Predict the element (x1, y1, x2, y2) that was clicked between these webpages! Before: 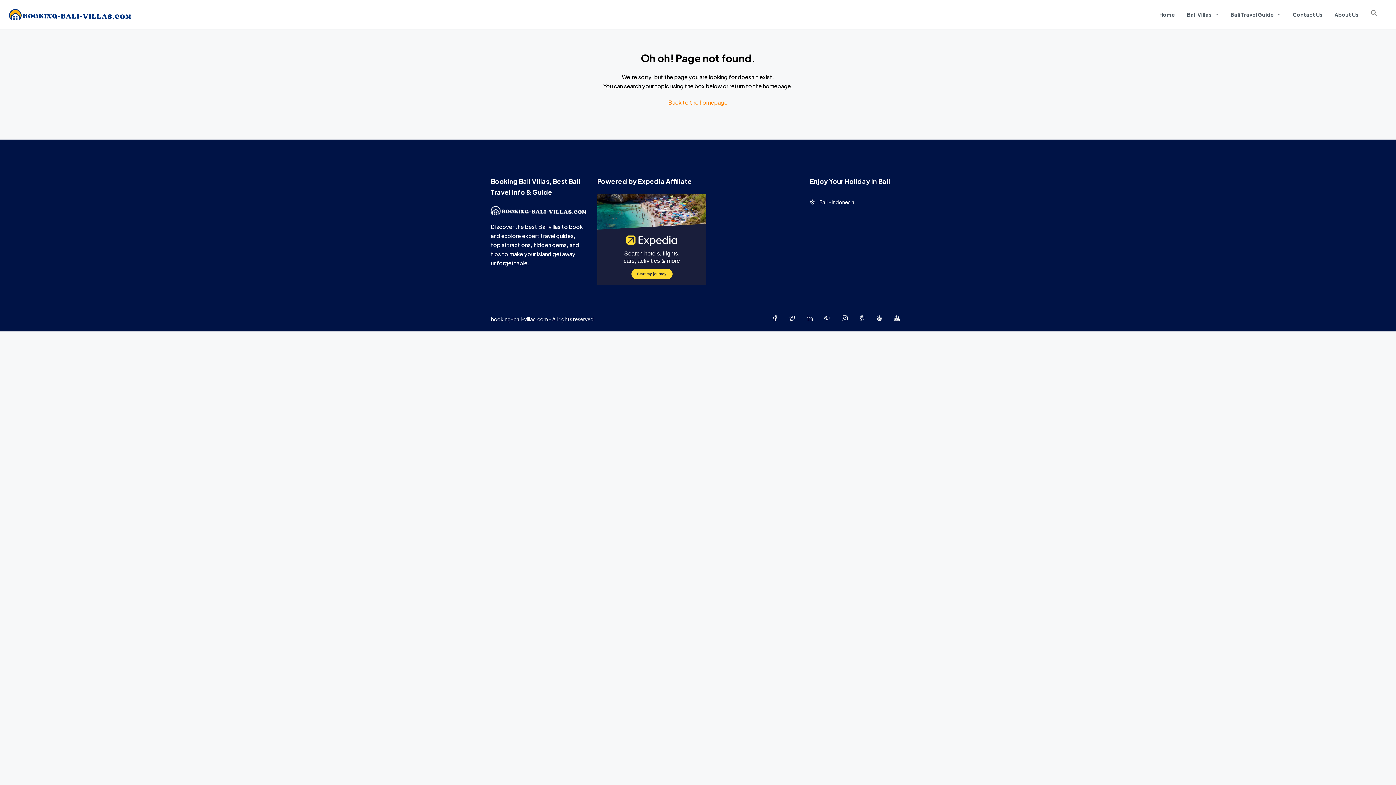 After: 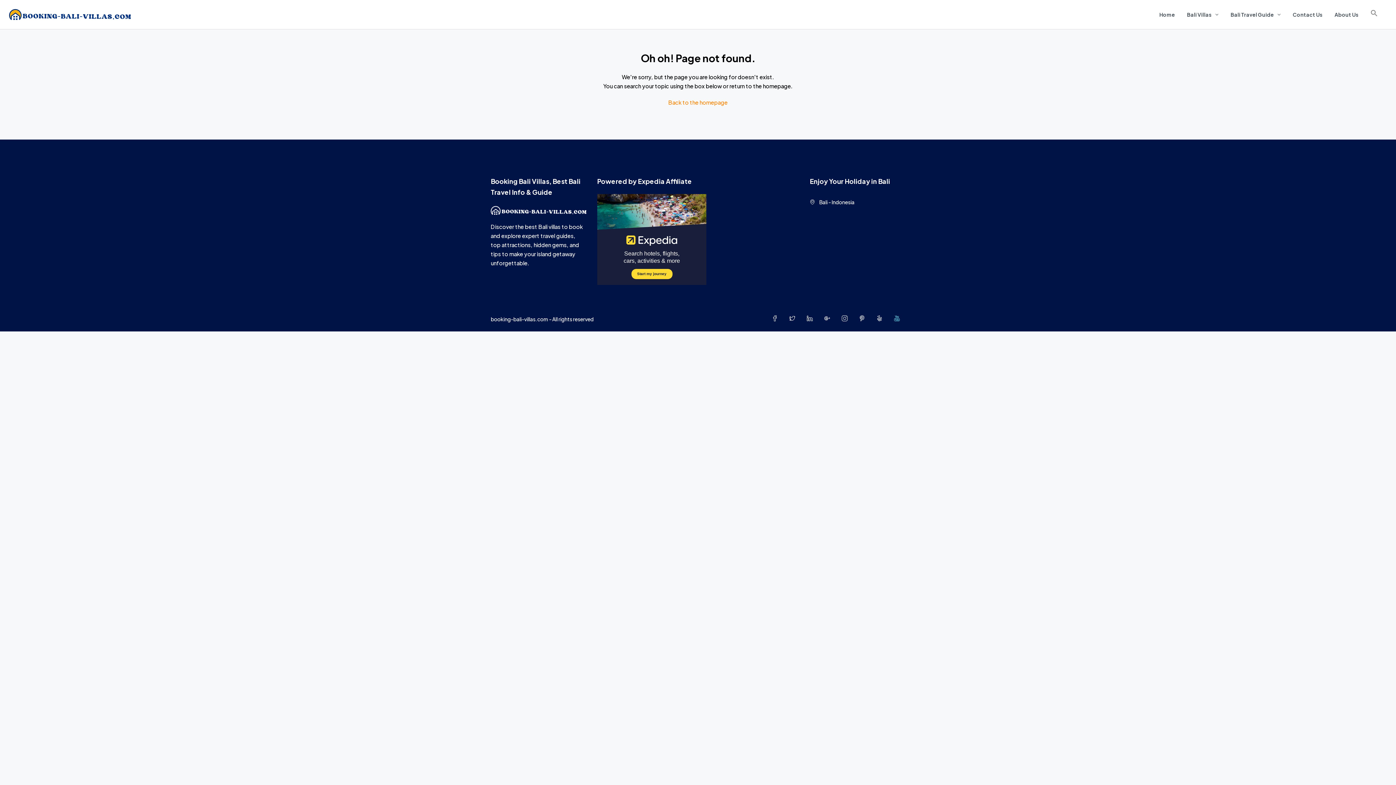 Action: bbox: (889, 310, 905, 326)